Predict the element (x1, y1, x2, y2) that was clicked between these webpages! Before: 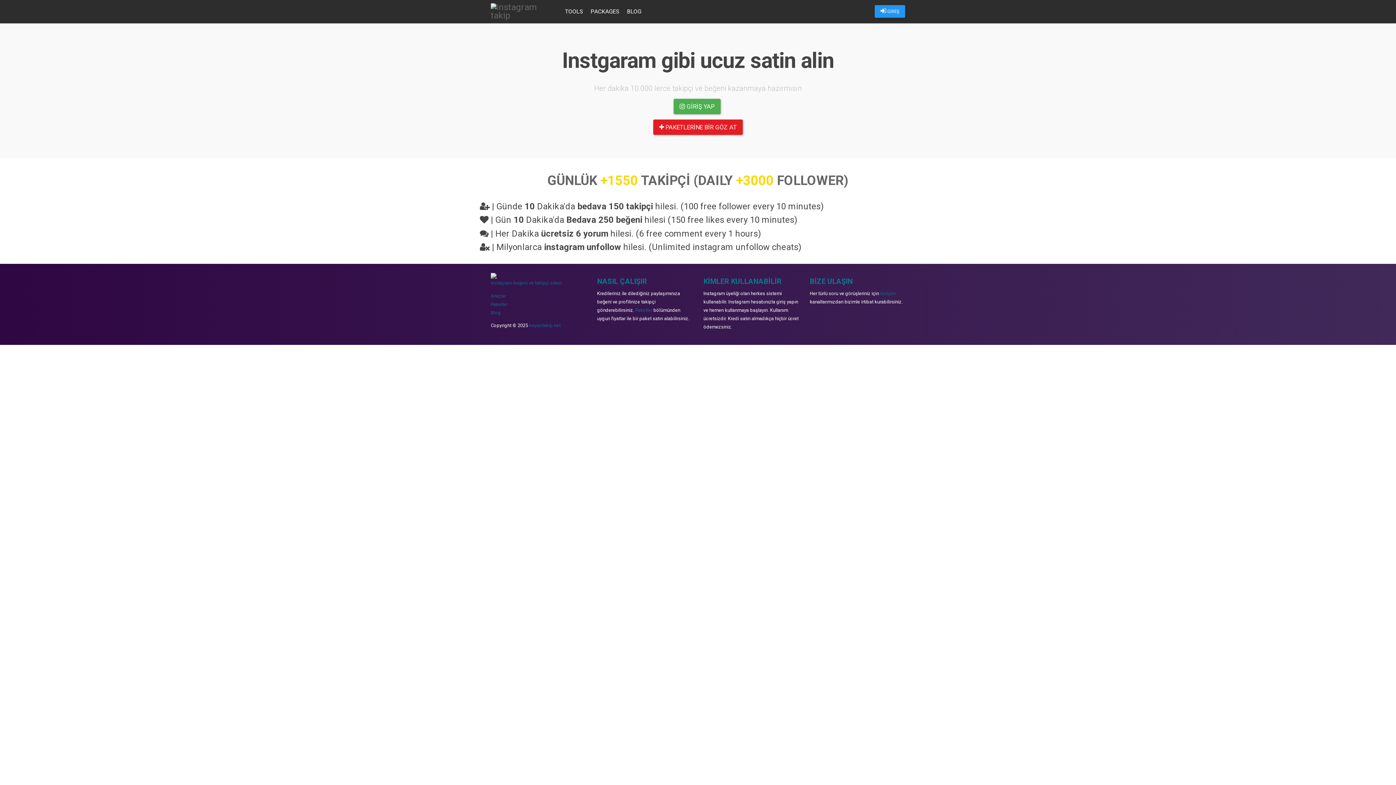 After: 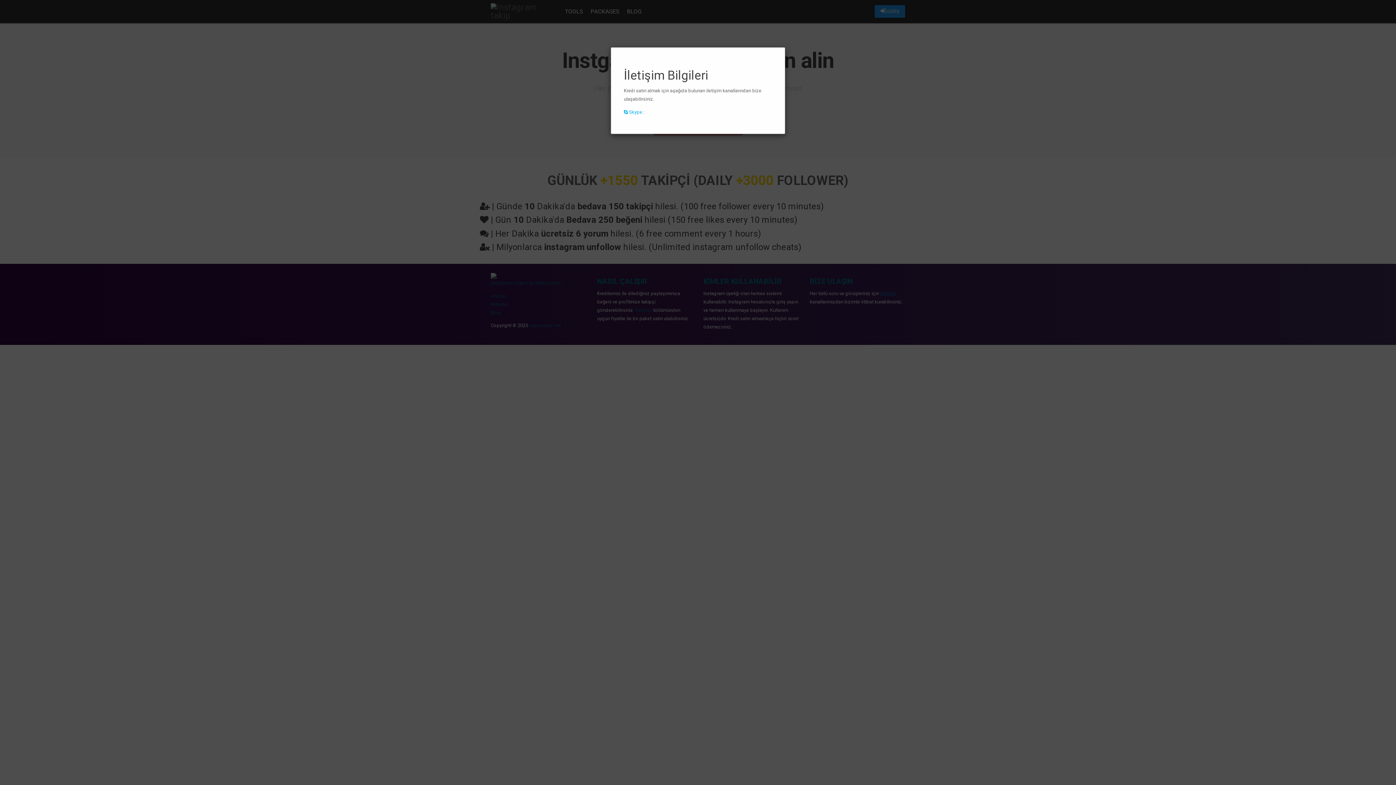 Action: label: İletişim bbox: (880, 290, 895, 296)